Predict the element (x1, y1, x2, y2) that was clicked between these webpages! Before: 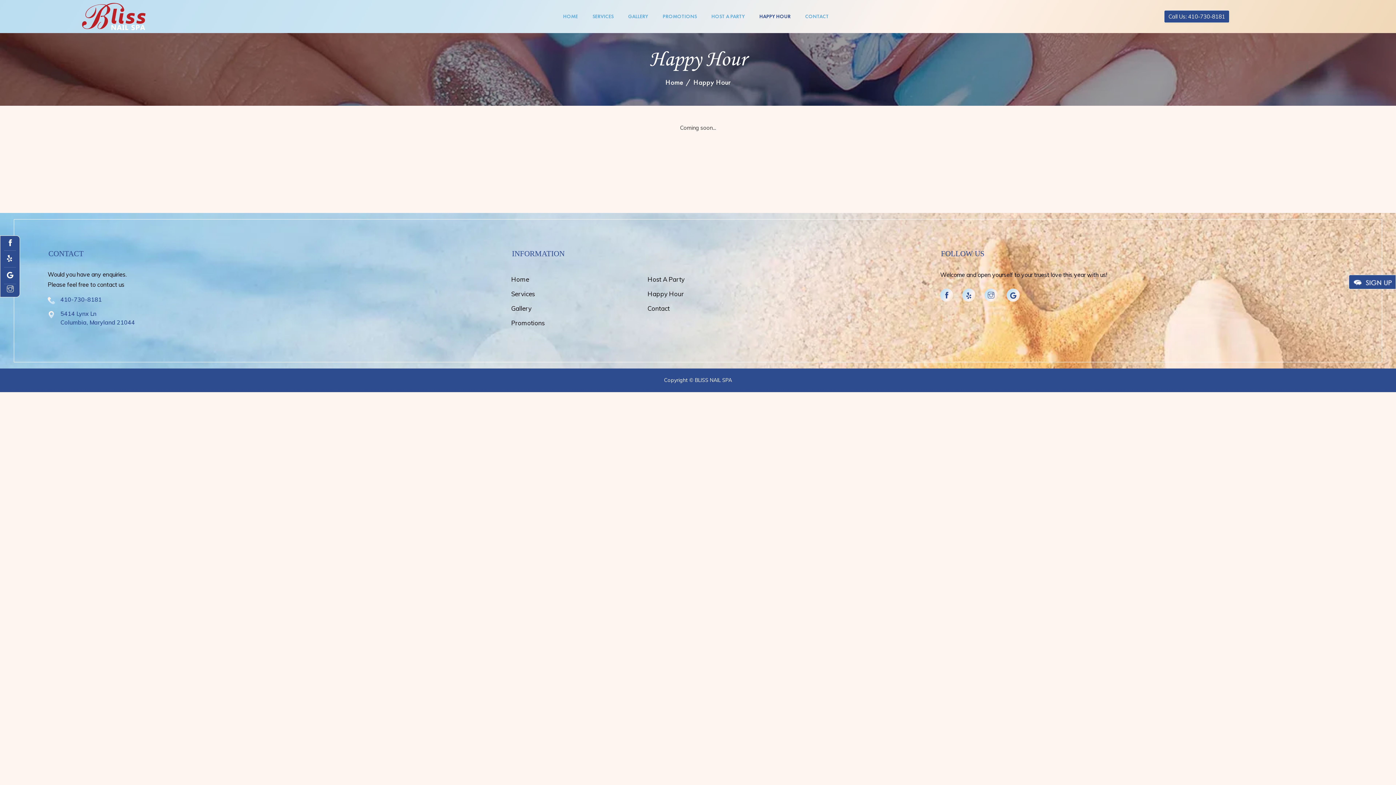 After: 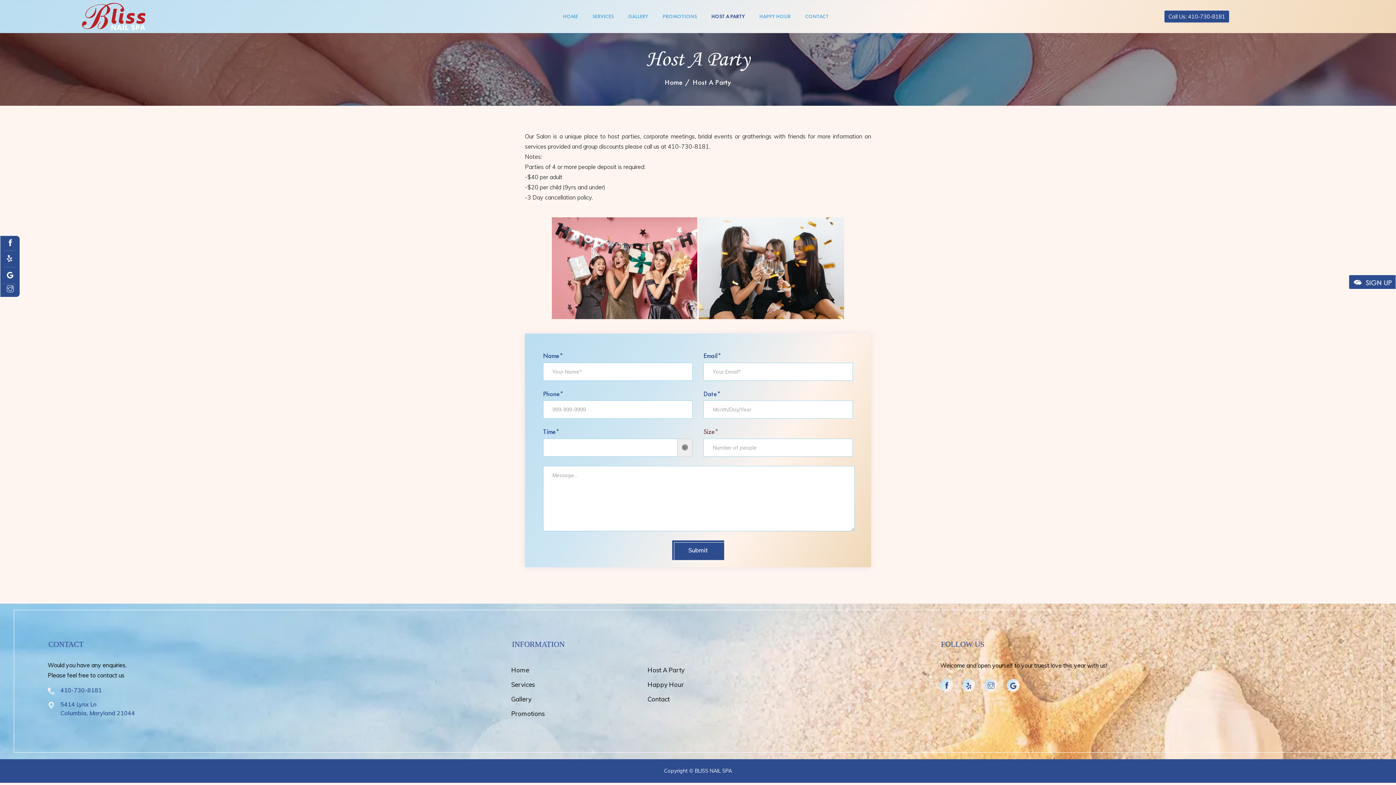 Action: label: Host A Party bbox: (647, 275, 684, 283)